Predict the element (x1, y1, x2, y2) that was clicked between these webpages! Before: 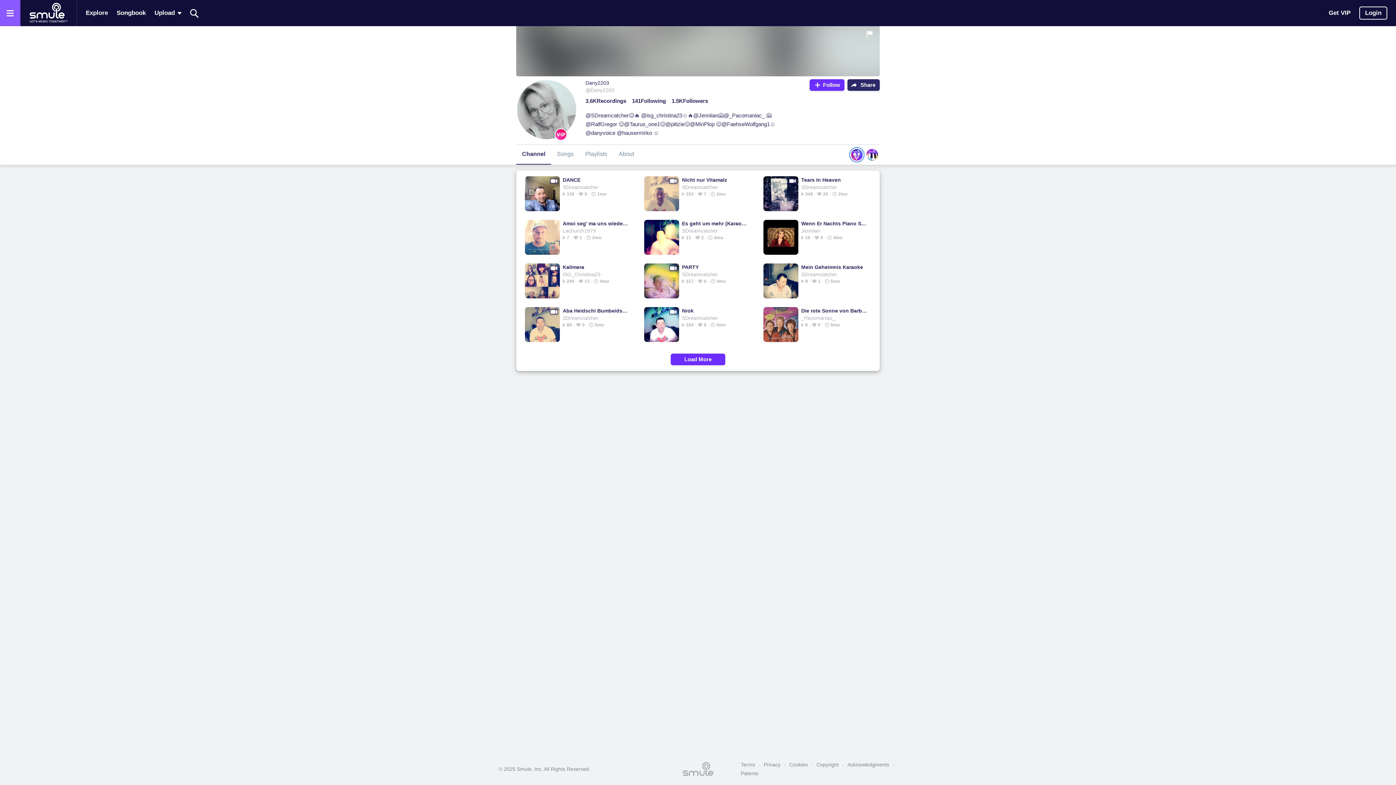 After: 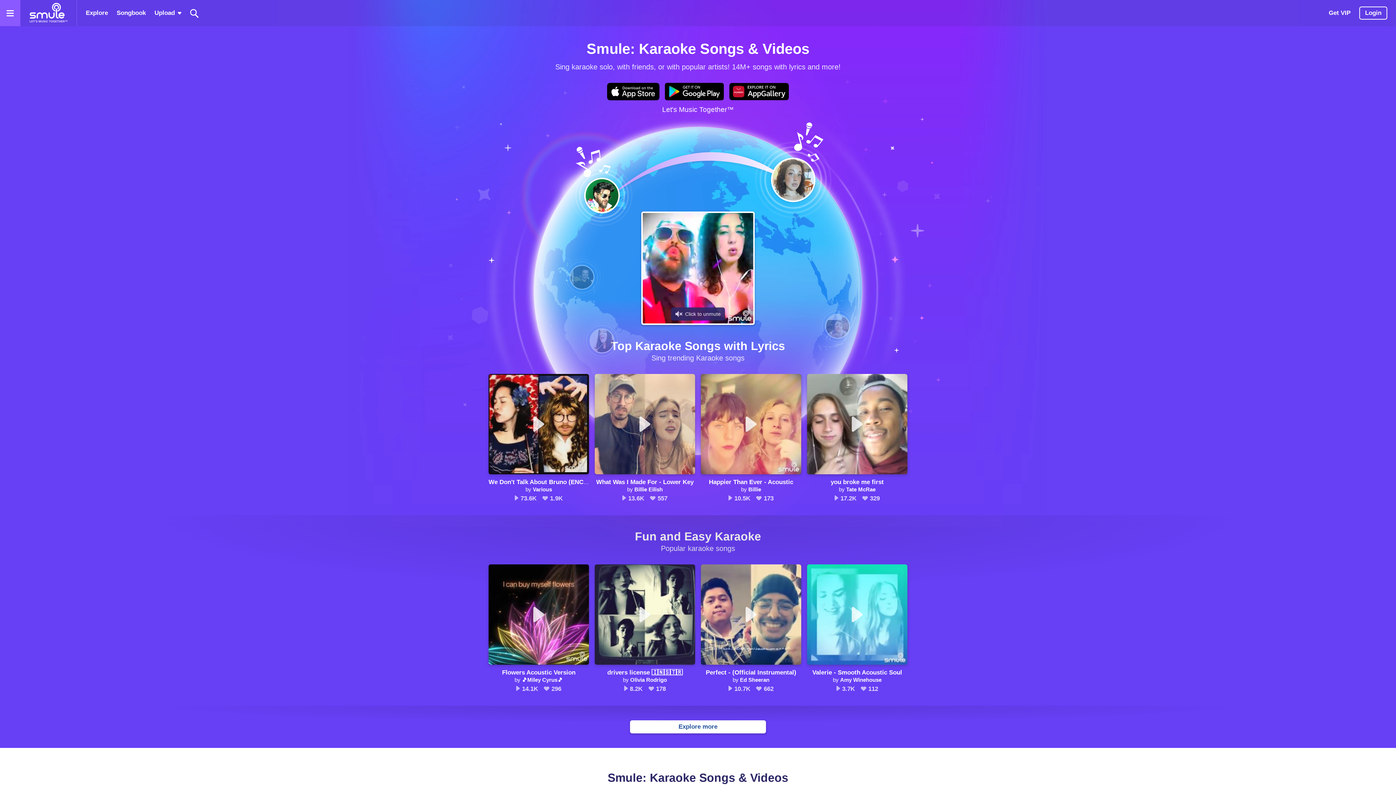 Action: bbox: (29, 1, 67, 24) label: Home page